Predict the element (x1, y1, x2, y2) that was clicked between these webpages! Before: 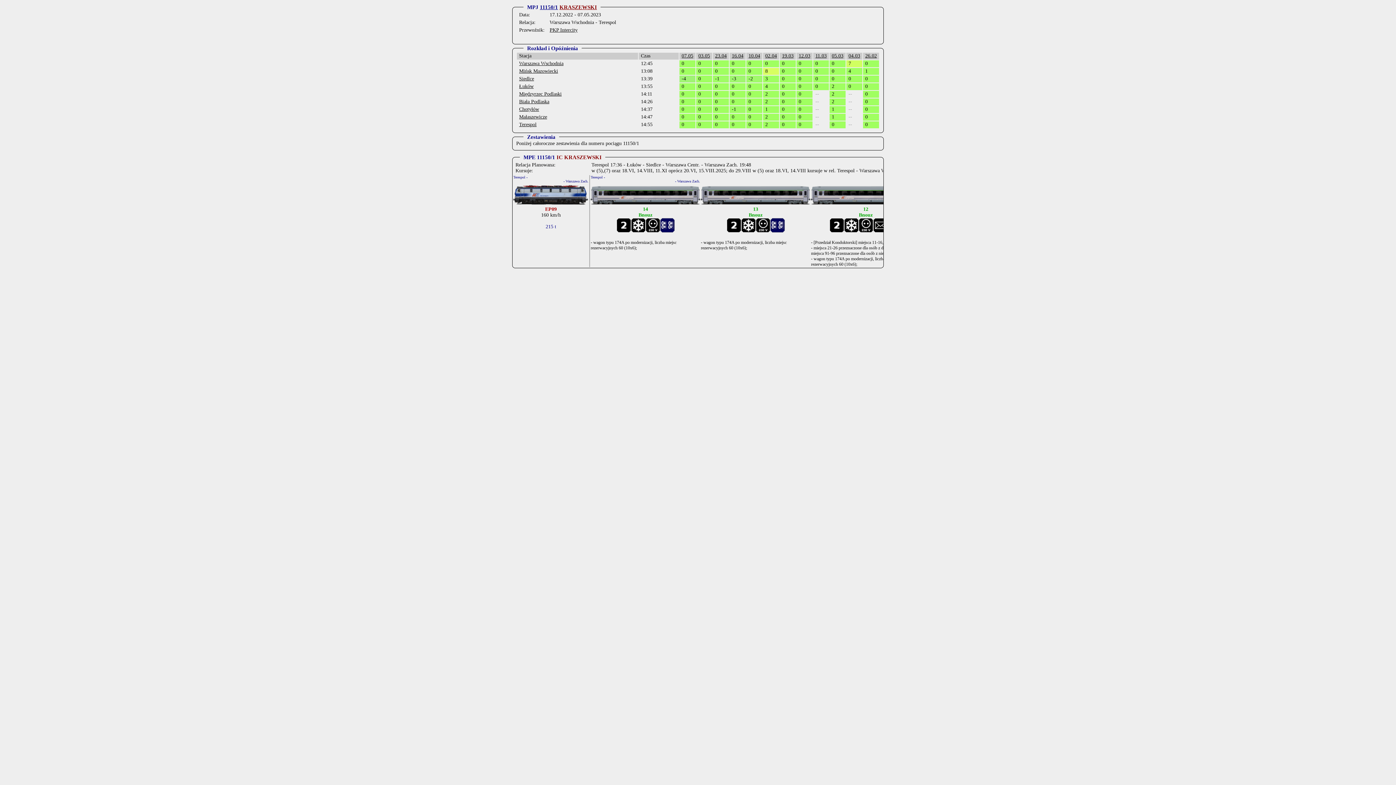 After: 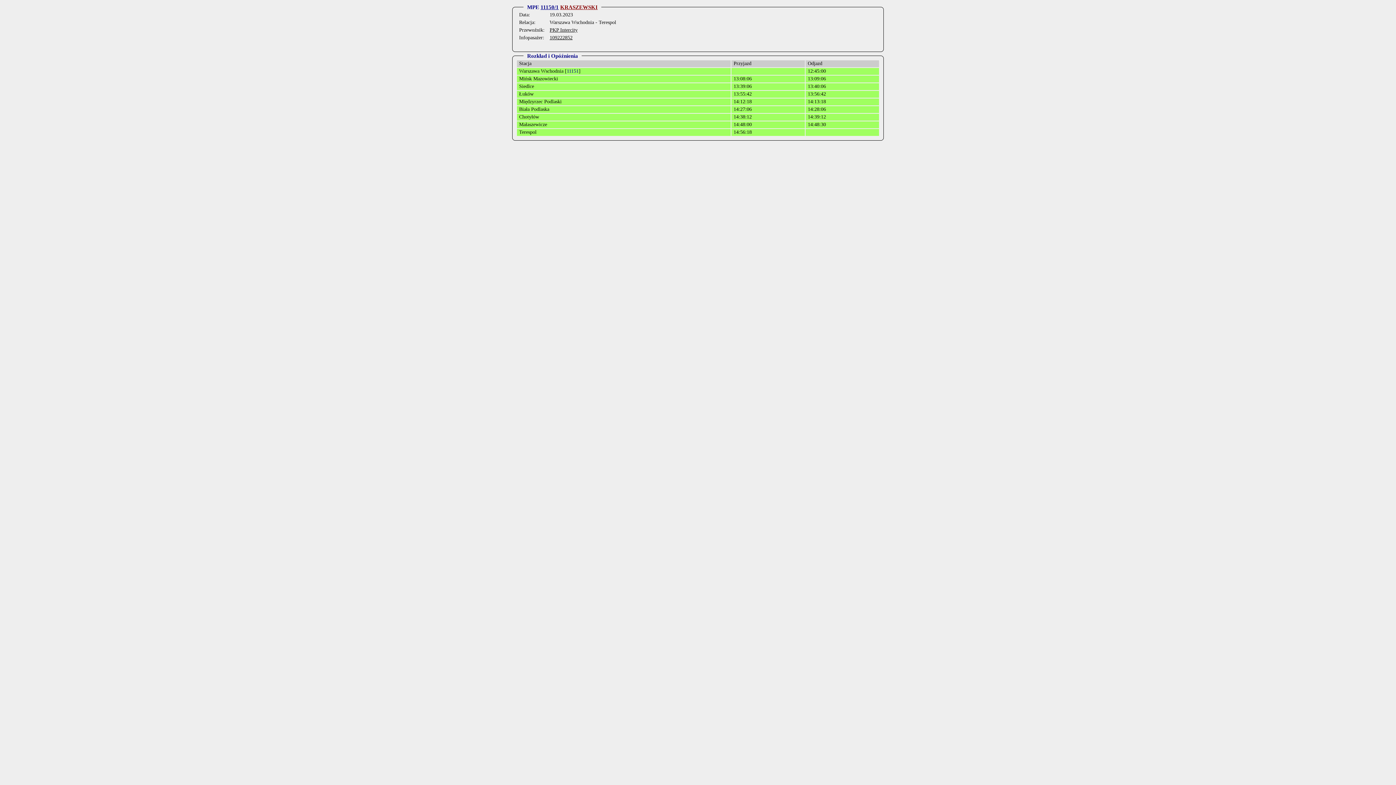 Action: bbox: (782, 53, 793, 58) label: 19.03